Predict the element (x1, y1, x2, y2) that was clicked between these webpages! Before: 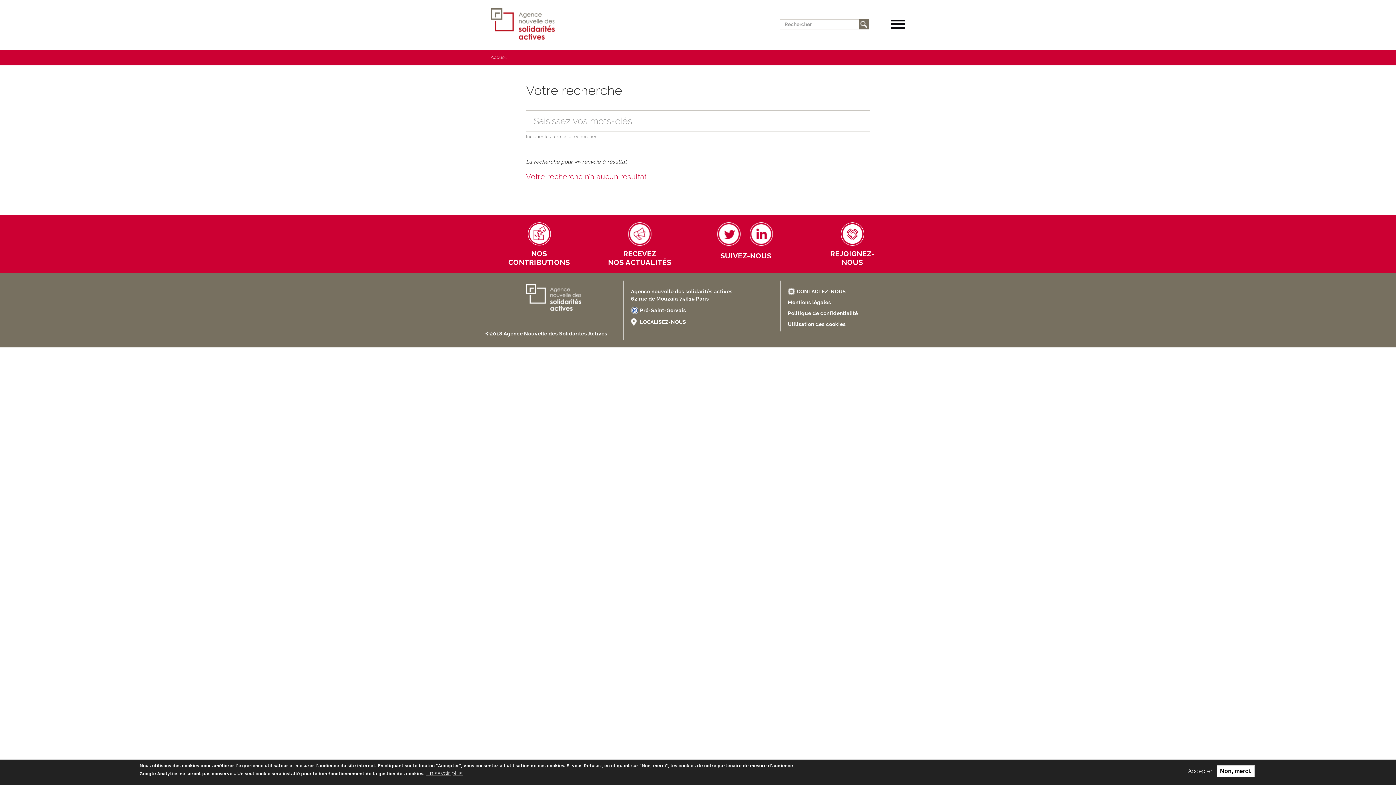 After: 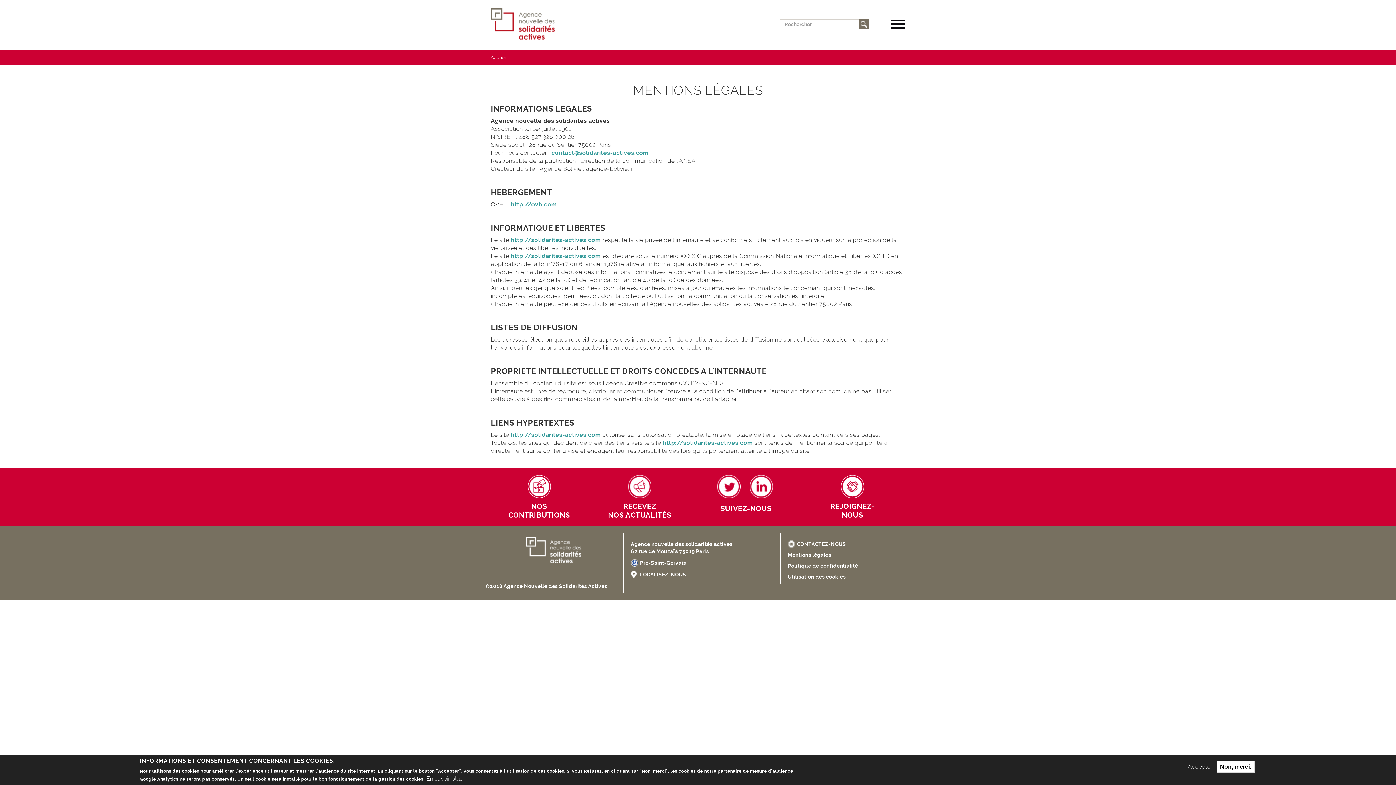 Action: bbox: (788, 299, 831, 305) label: Mentions légales